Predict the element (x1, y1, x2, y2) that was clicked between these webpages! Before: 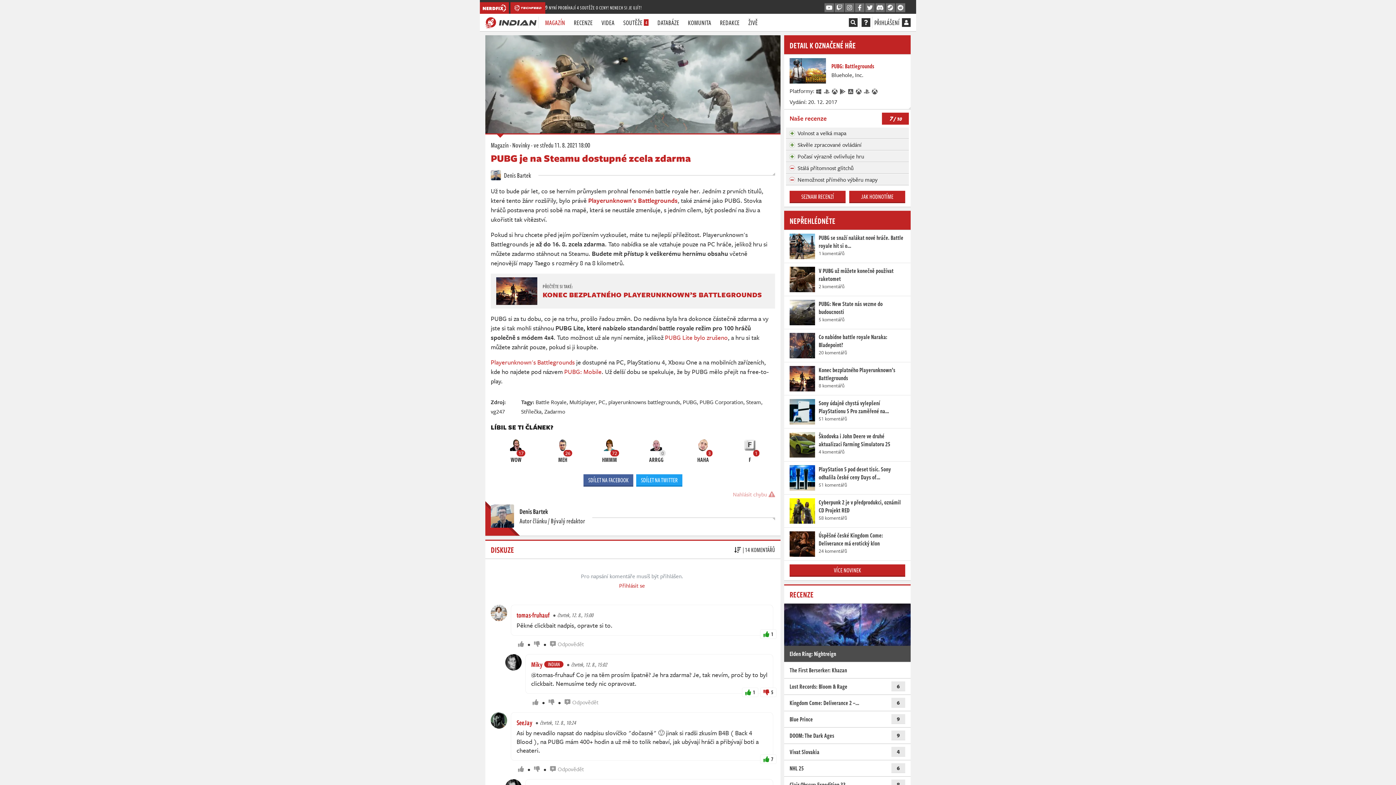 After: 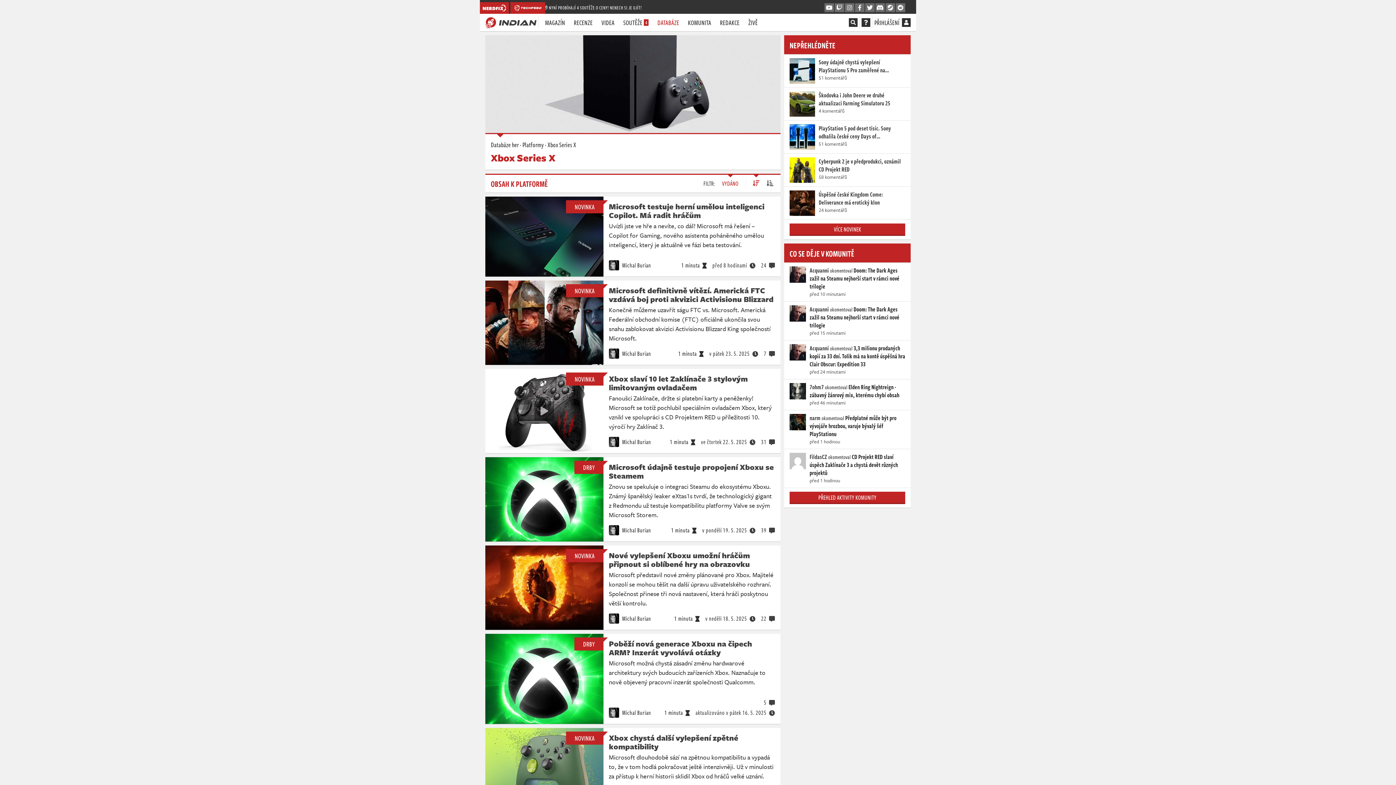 Action: bbox: (856, 87, 862, 94)